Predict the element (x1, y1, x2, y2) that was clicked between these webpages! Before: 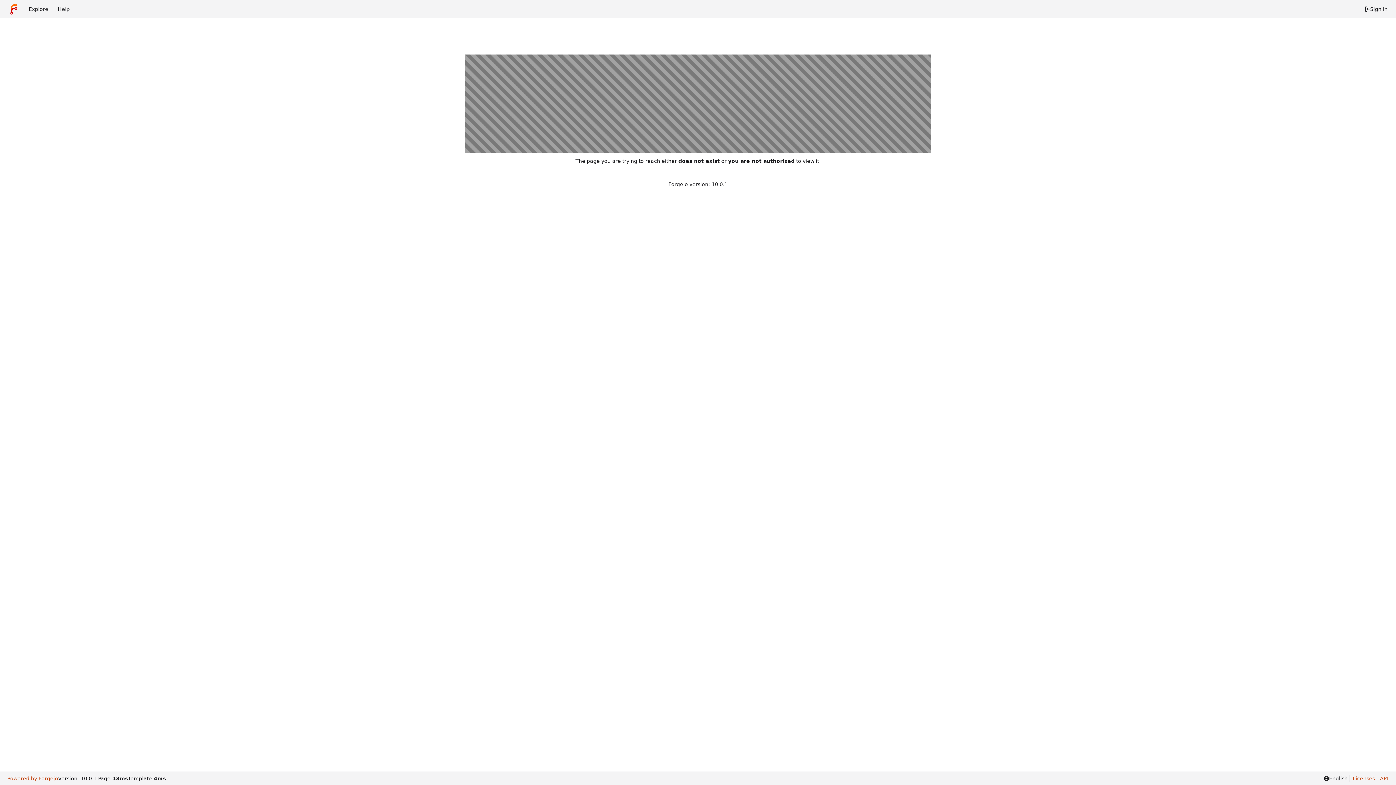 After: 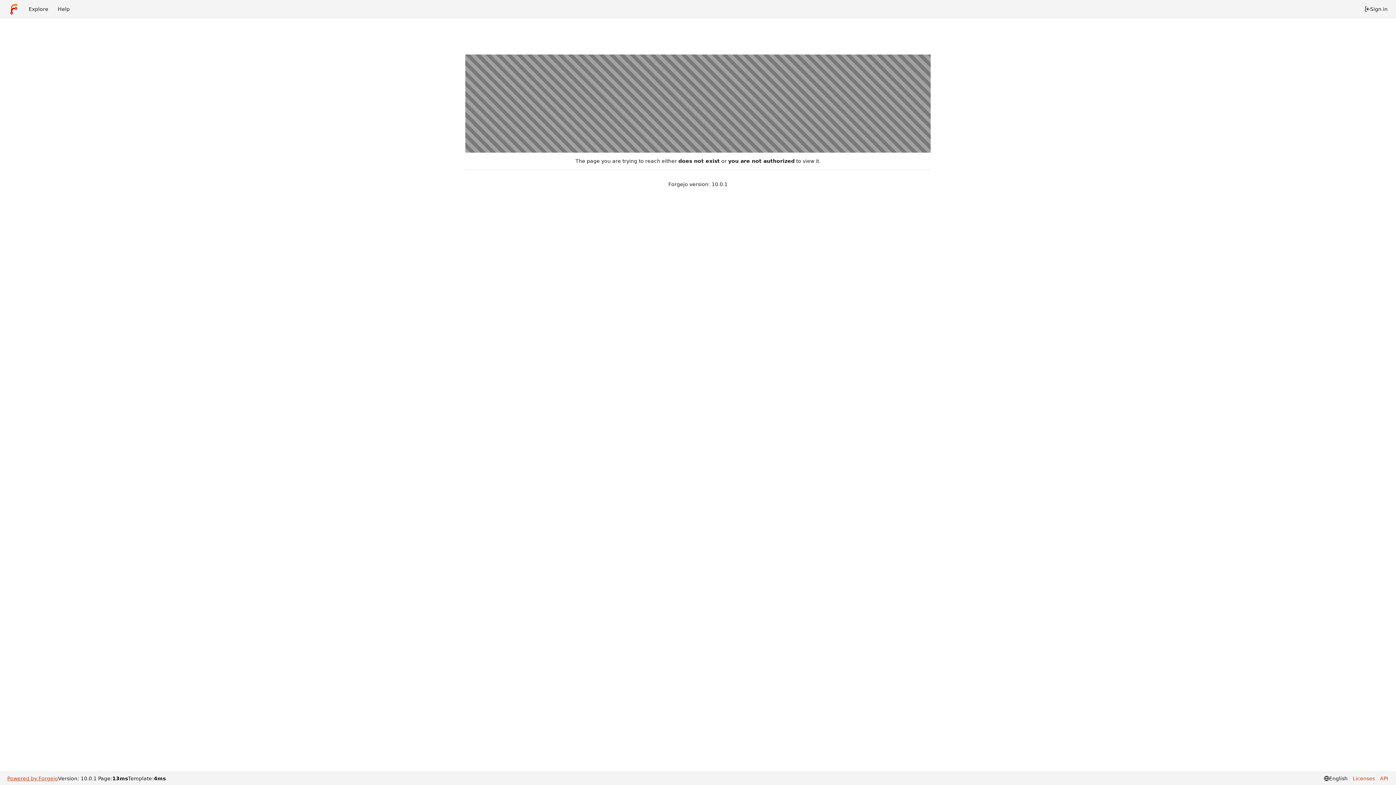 Action: bbox: (7, 775, 58, 782) label: Powered by Forgejo